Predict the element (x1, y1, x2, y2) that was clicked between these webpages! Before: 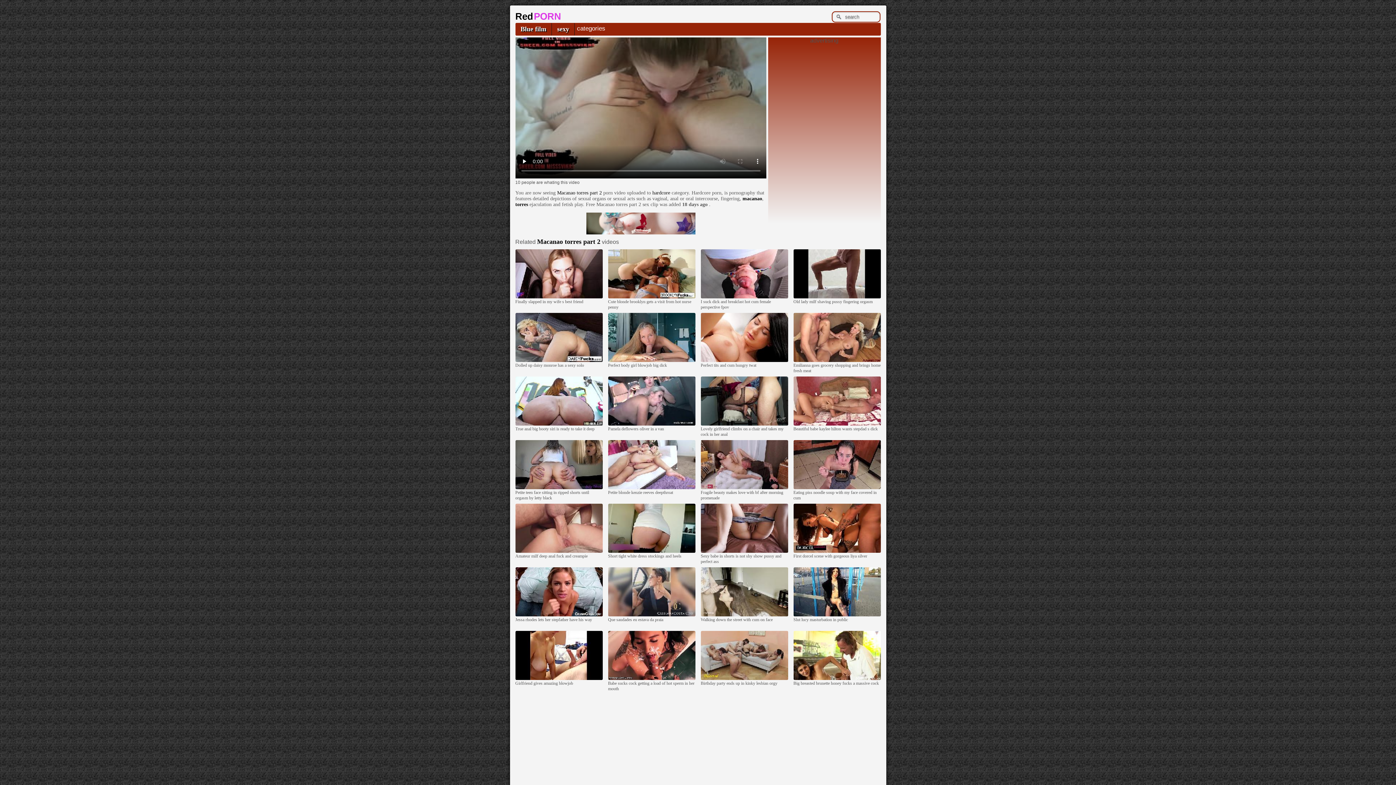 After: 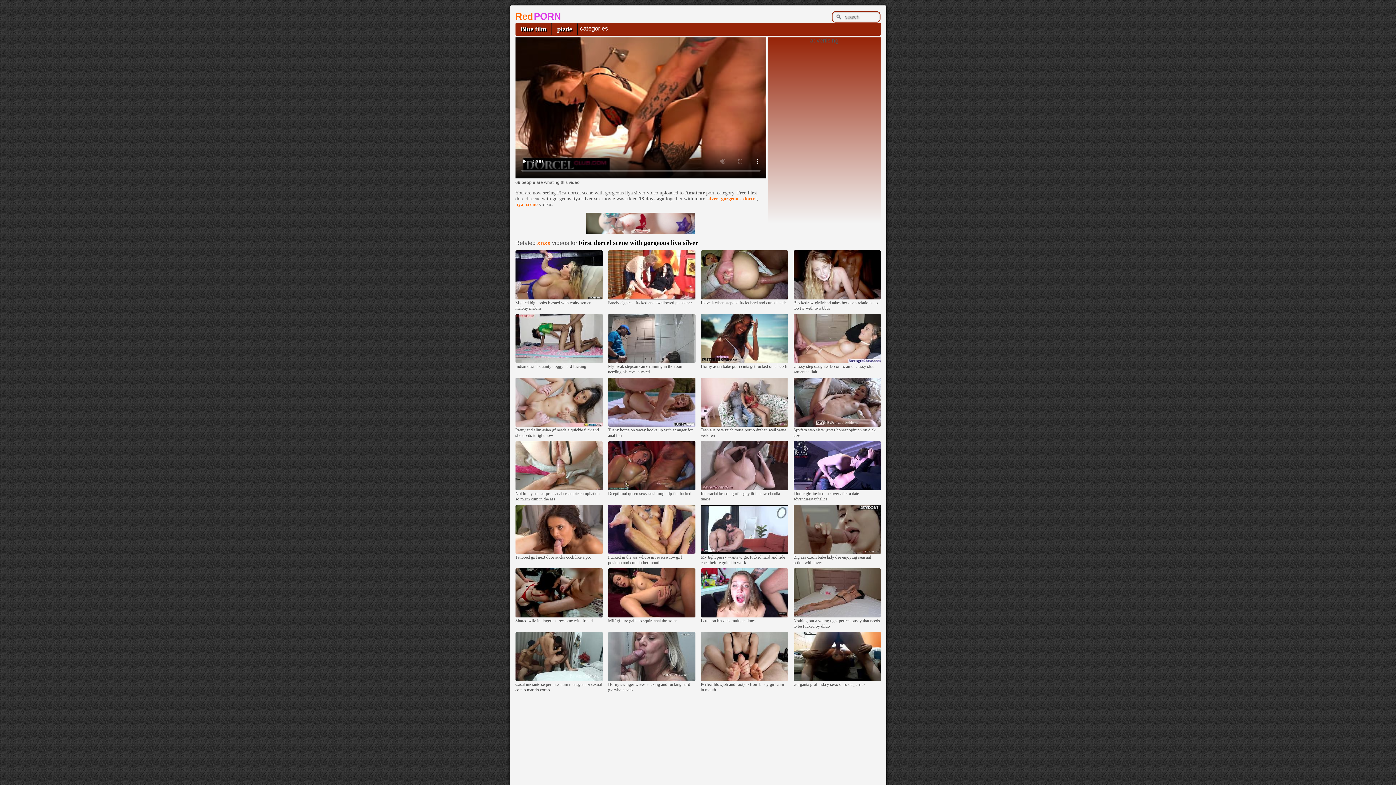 Action: bbox: (793, 549, 880, 553)